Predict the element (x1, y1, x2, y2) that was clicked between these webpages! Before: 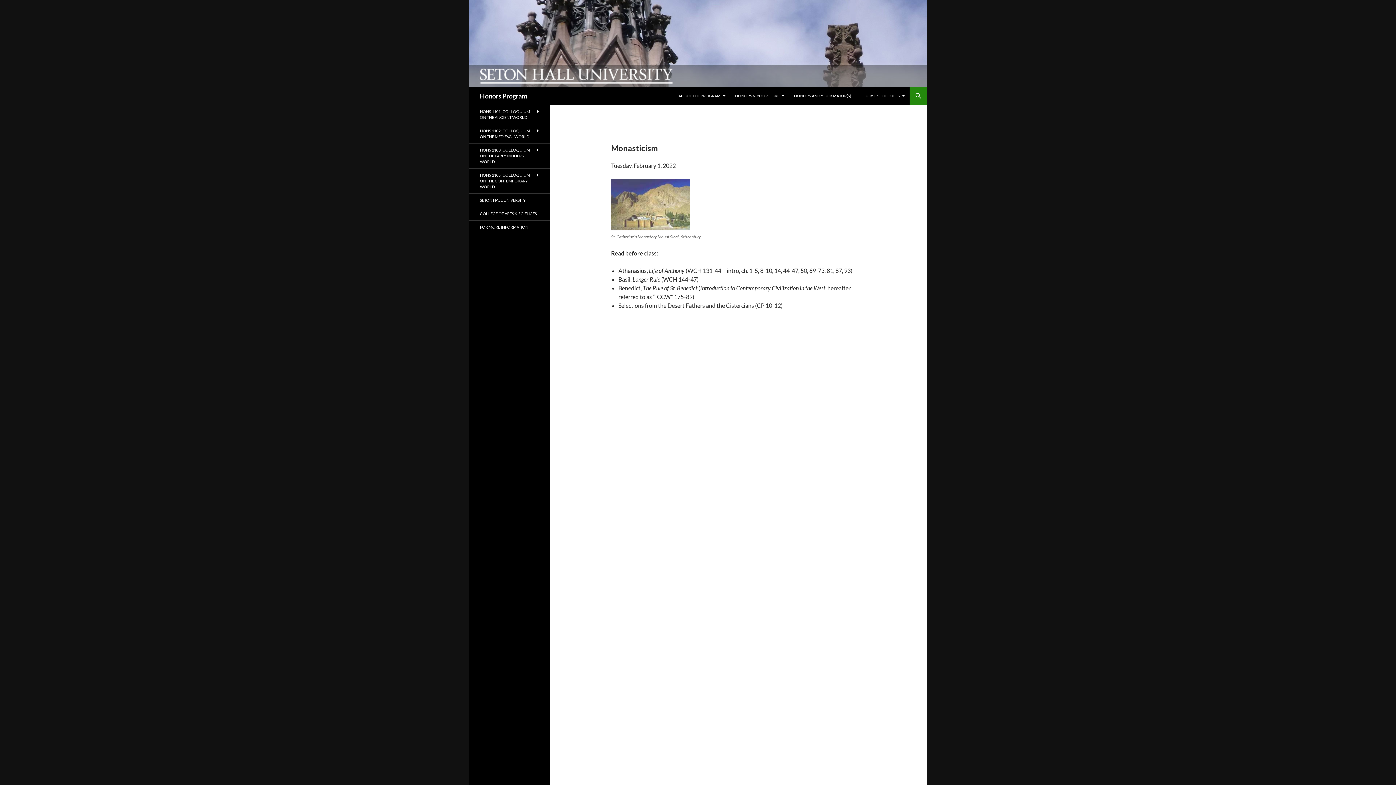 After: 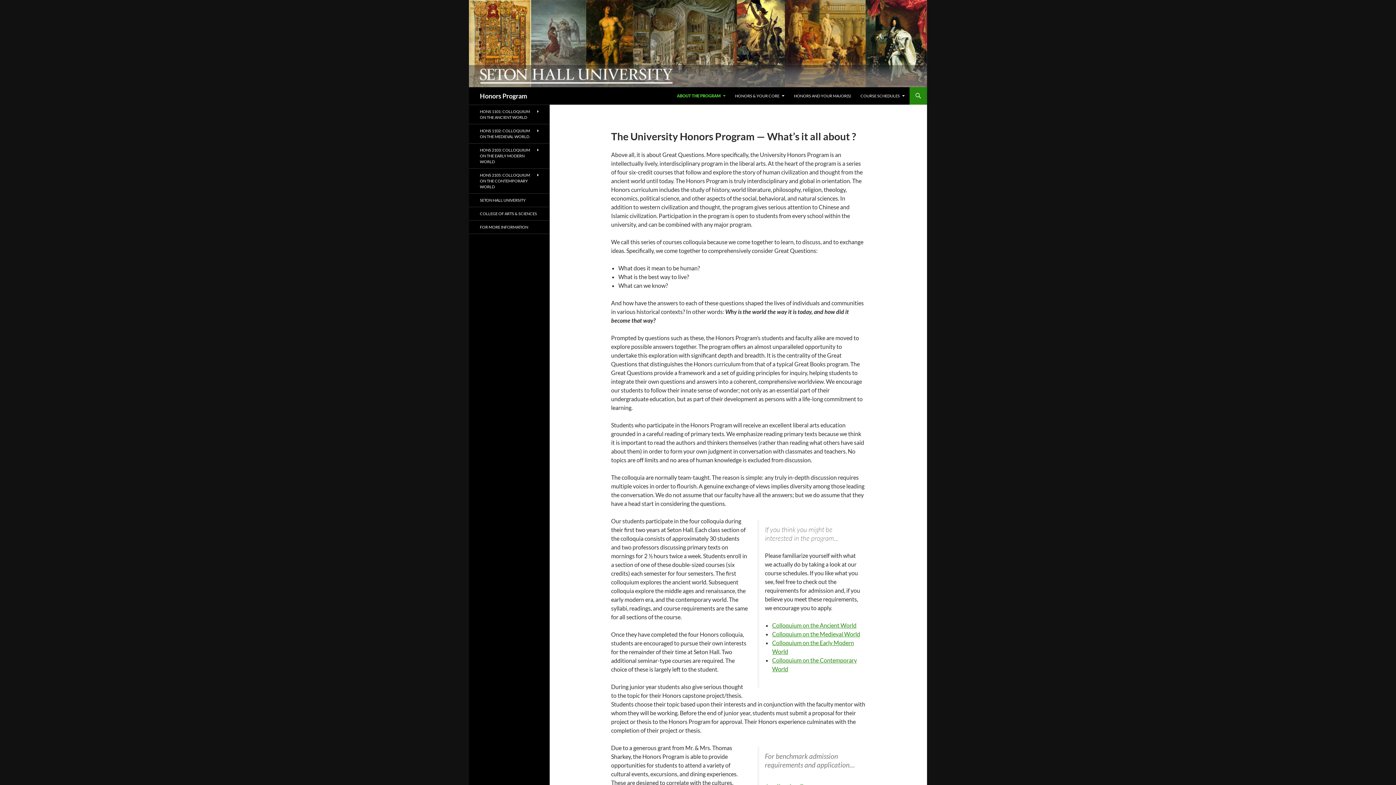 Action: label: Honors Program bbox: (480, 87, 527, 104)